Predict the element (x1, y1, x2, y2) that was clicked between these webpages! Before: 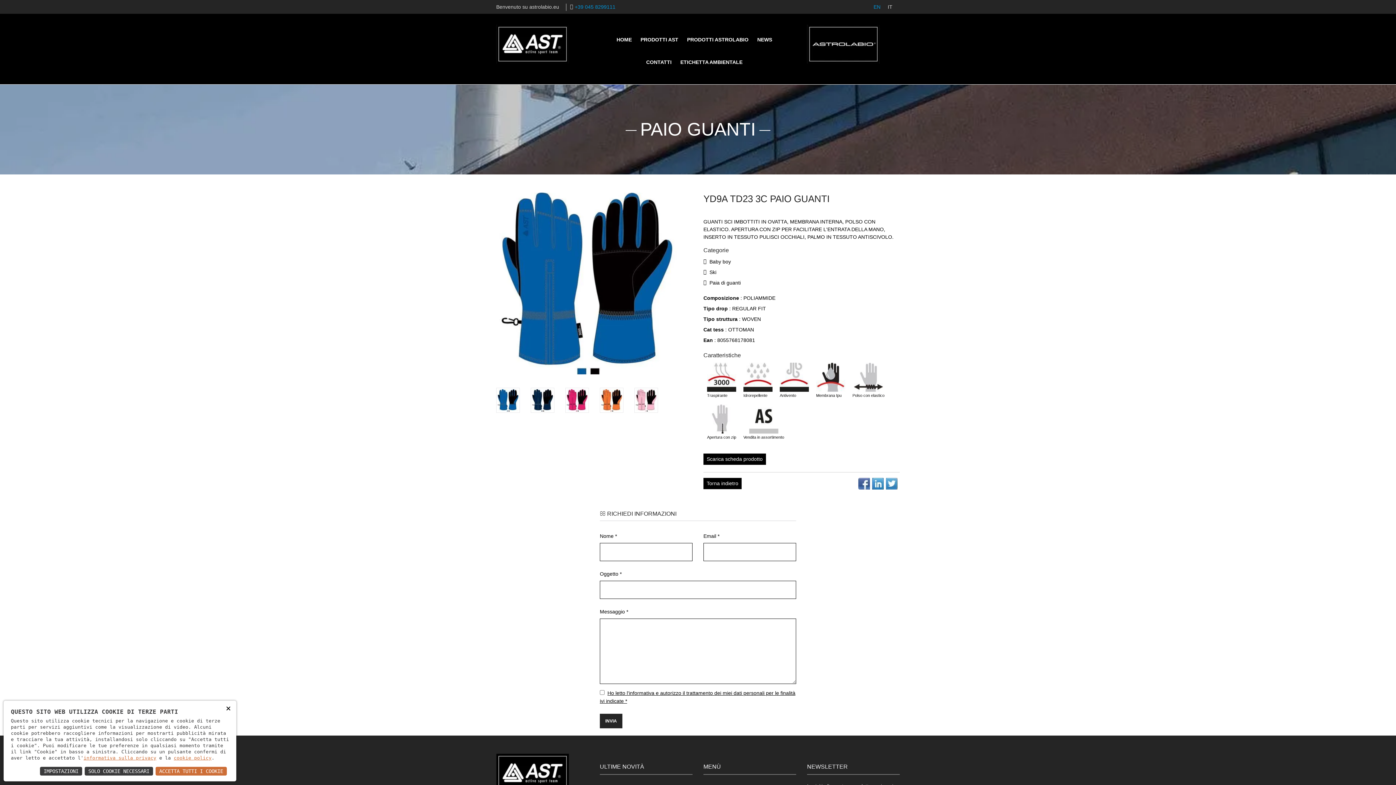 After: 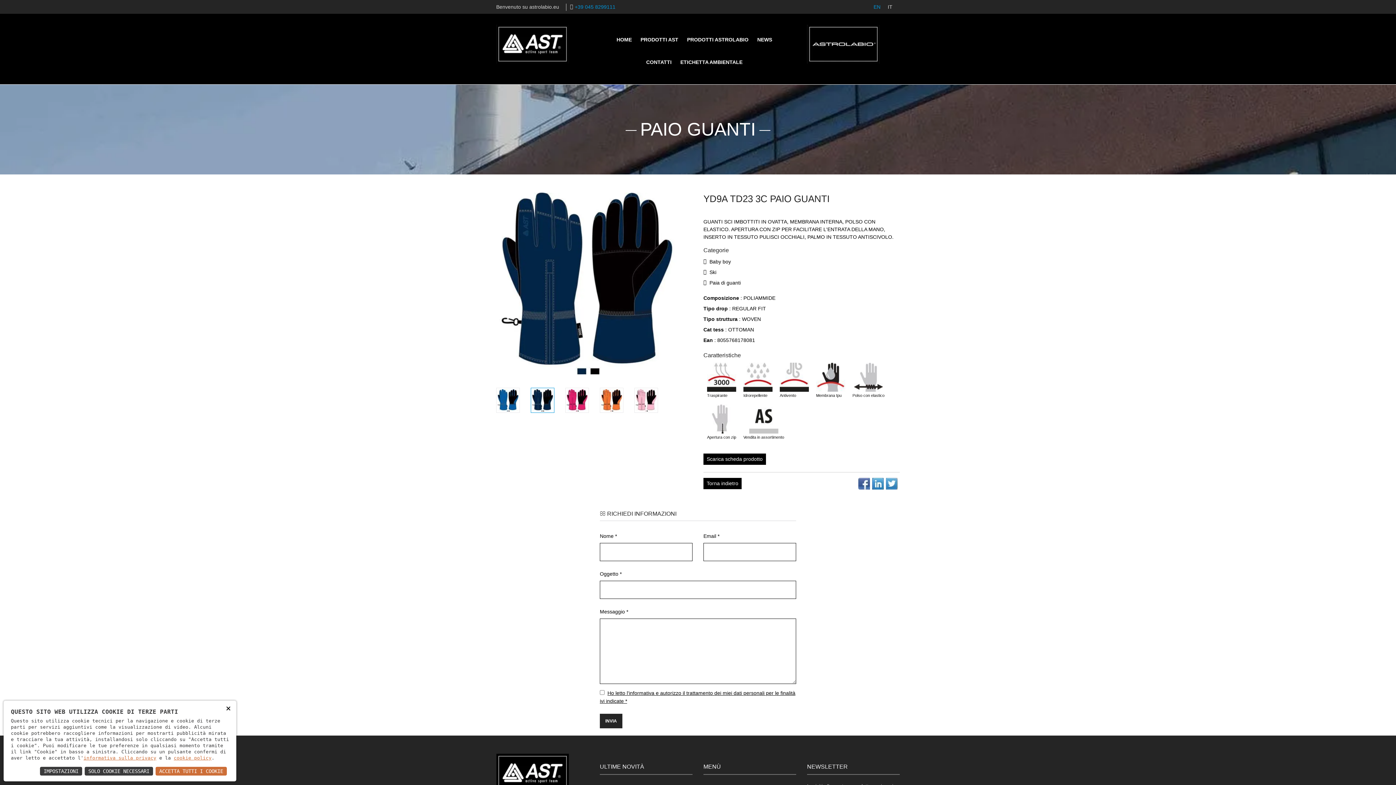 Action: bbox: (530, 388, 554, 412)